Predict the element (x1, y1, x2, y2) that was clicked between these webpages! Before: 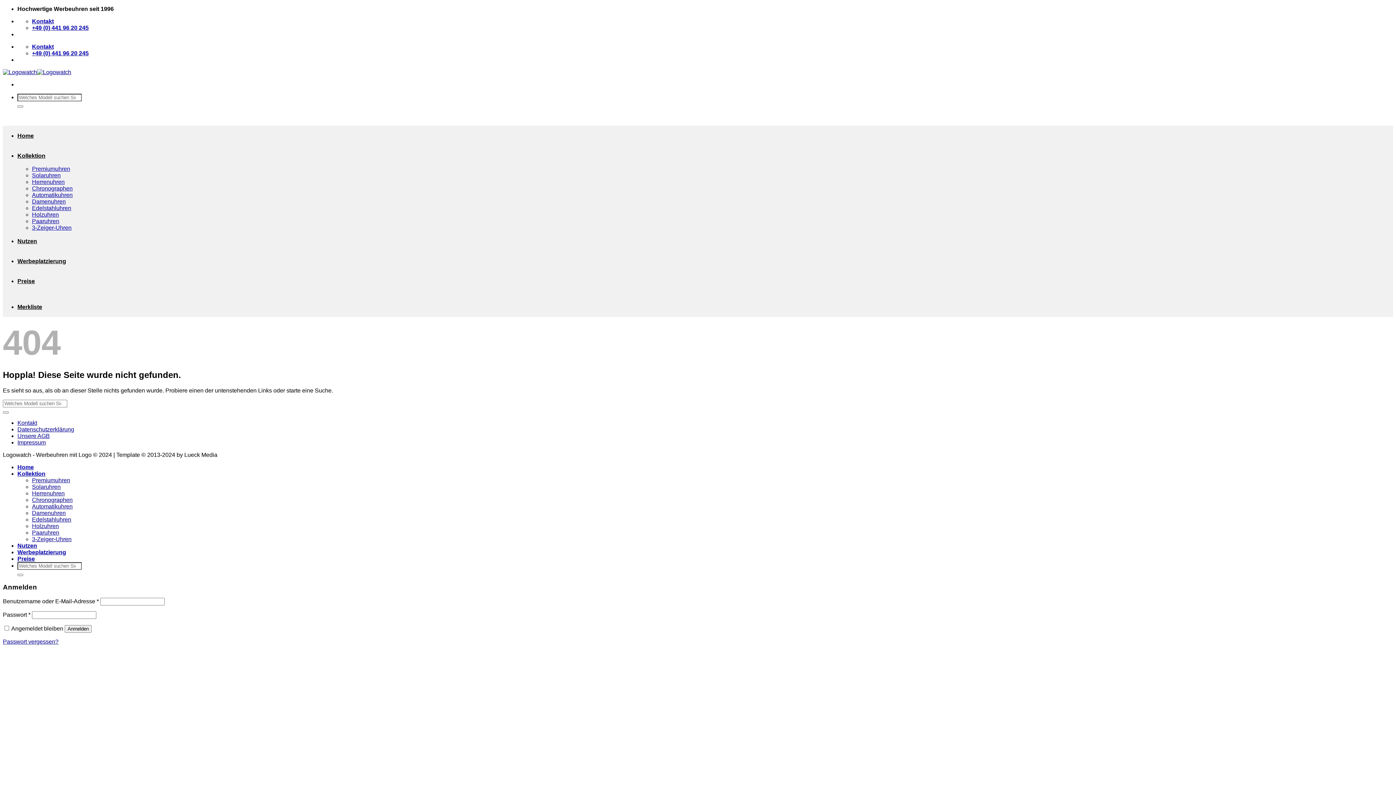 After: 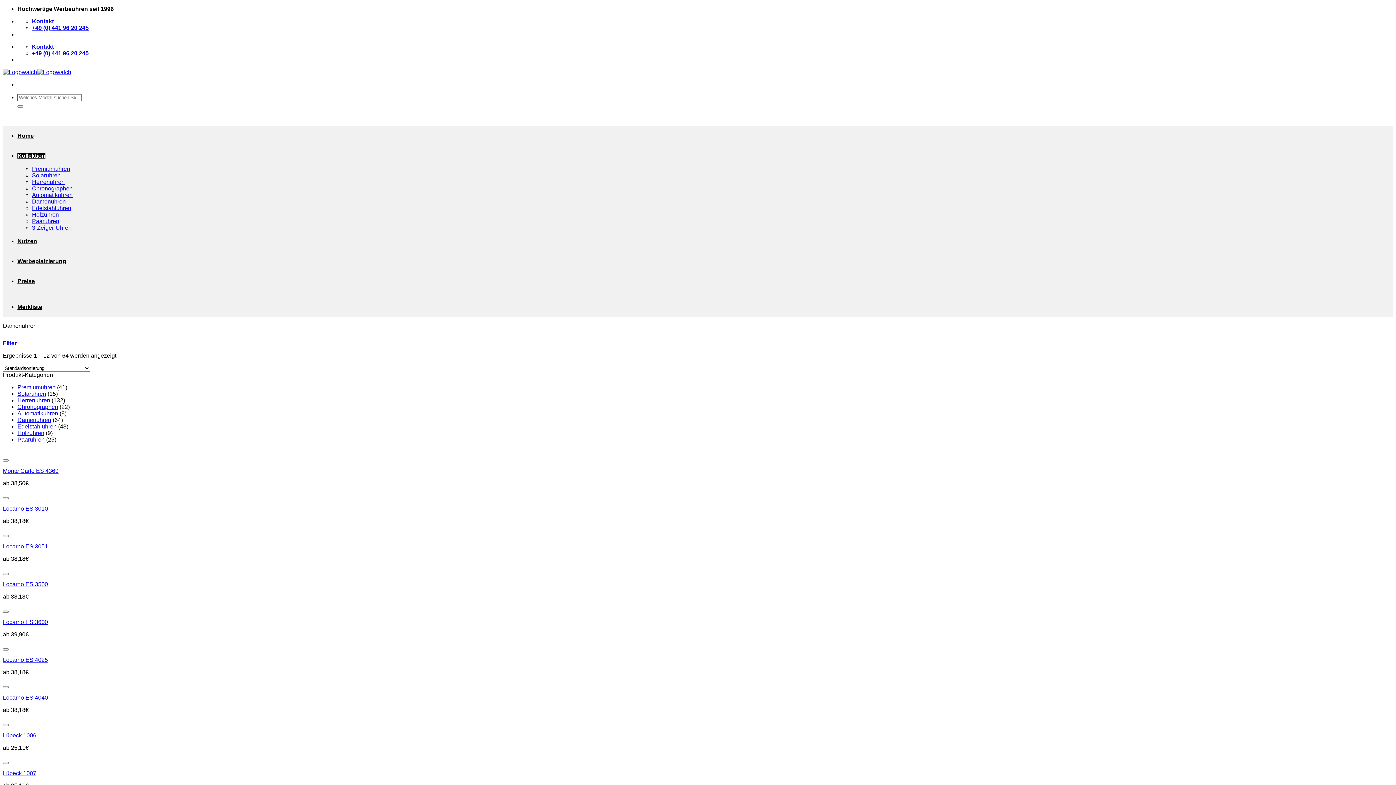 Action: bbox: (32, 198, 65, 204) label: Damenuhren